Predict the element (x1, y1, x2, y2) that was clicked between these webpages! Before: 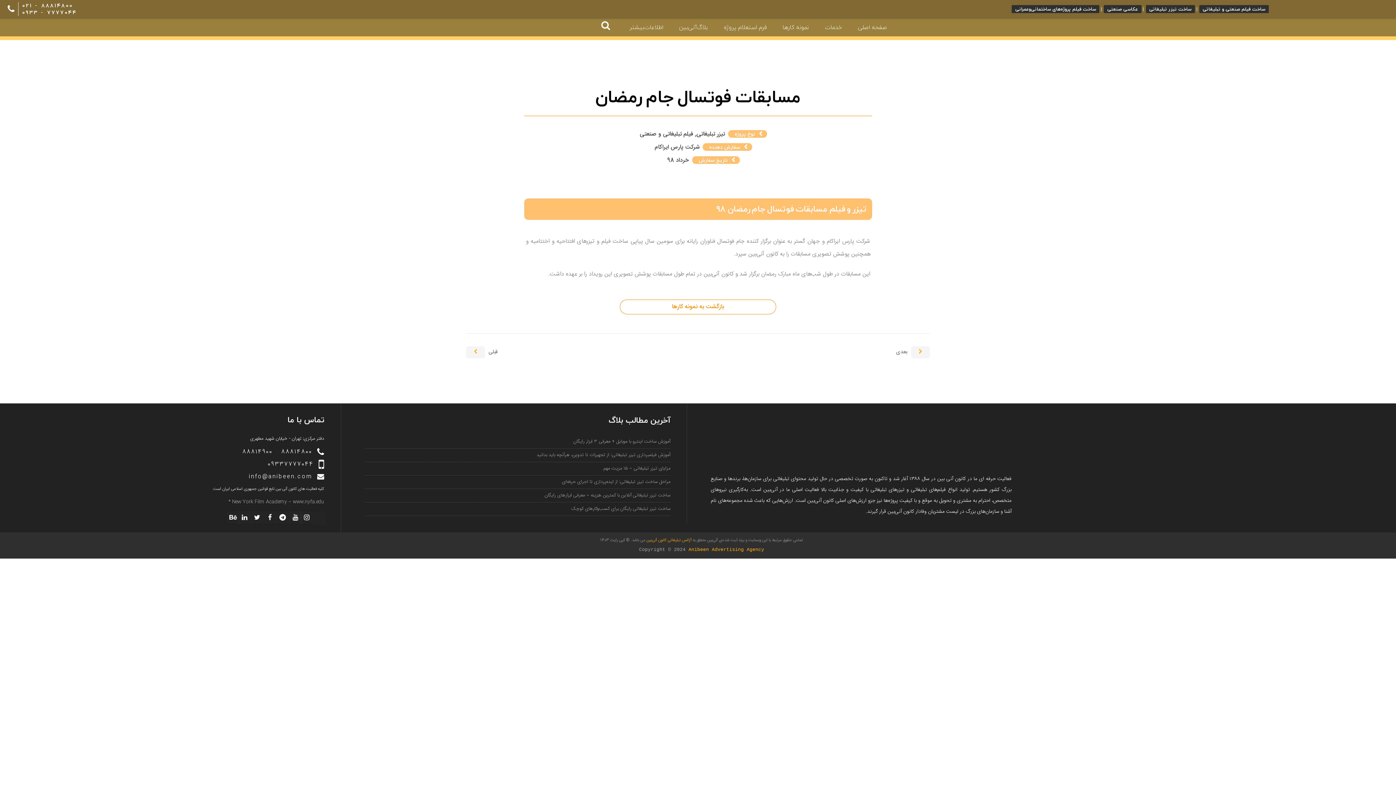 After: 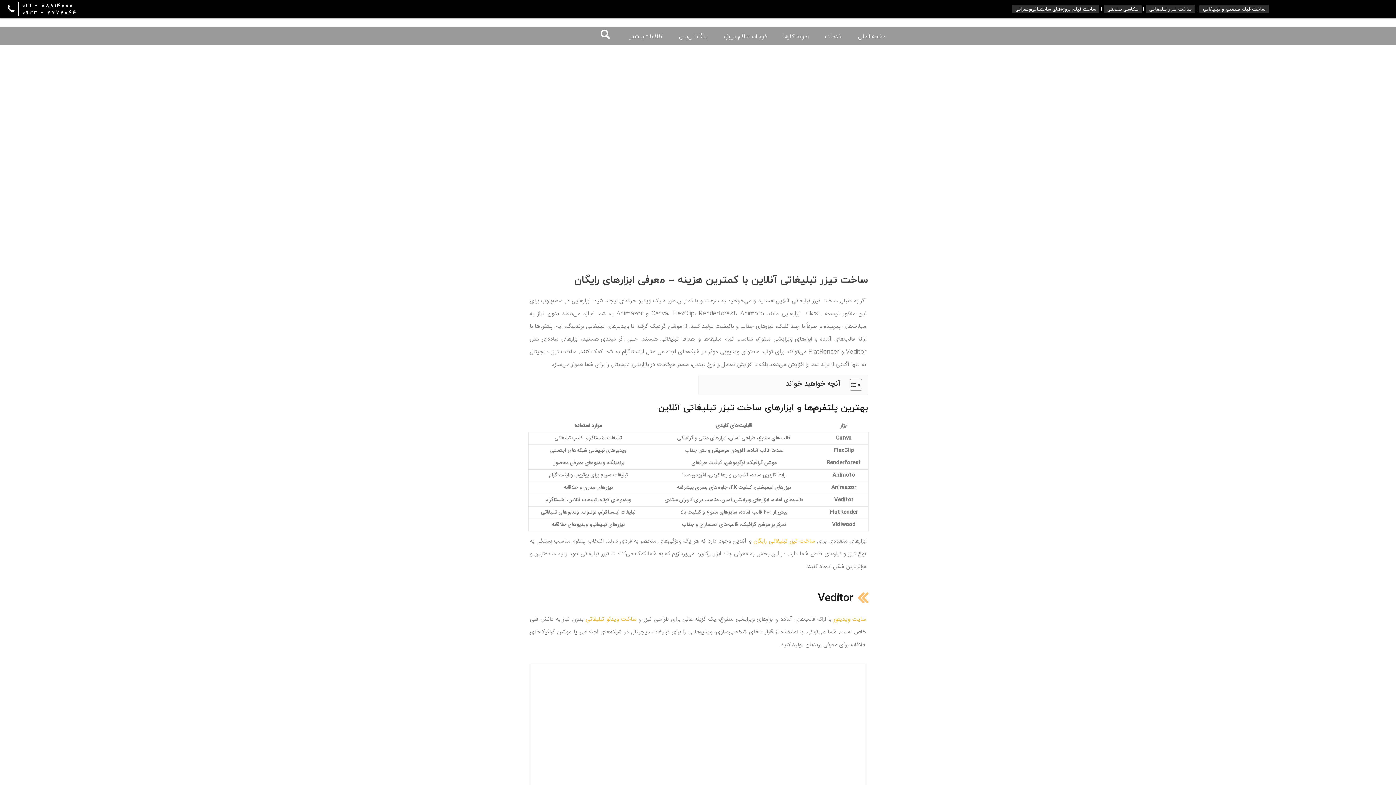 Action: bbox: (364, 489, 670, 502) label: ساخت تیزر تبلیغاتی آنلاین با کمترین هزینه – معرفی ابزارهای رایگان